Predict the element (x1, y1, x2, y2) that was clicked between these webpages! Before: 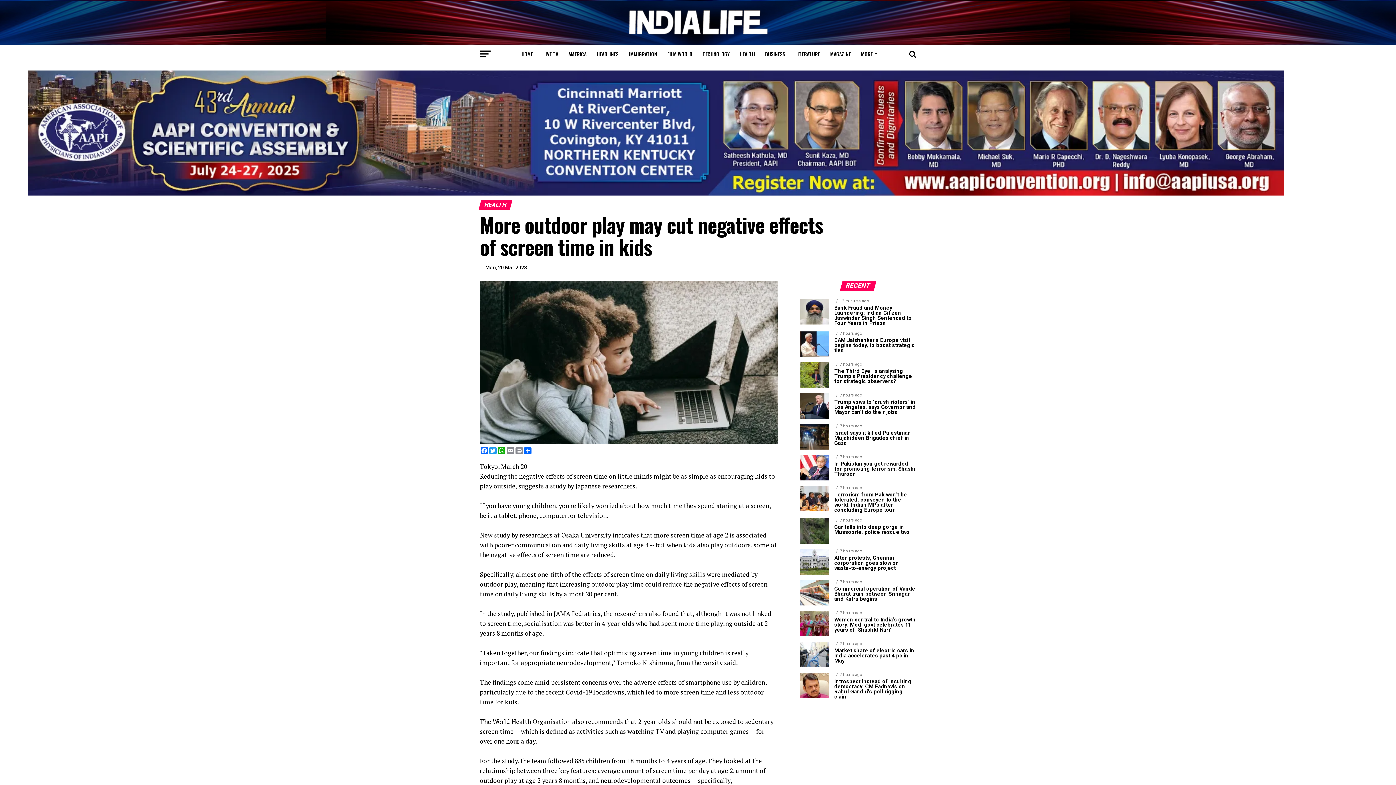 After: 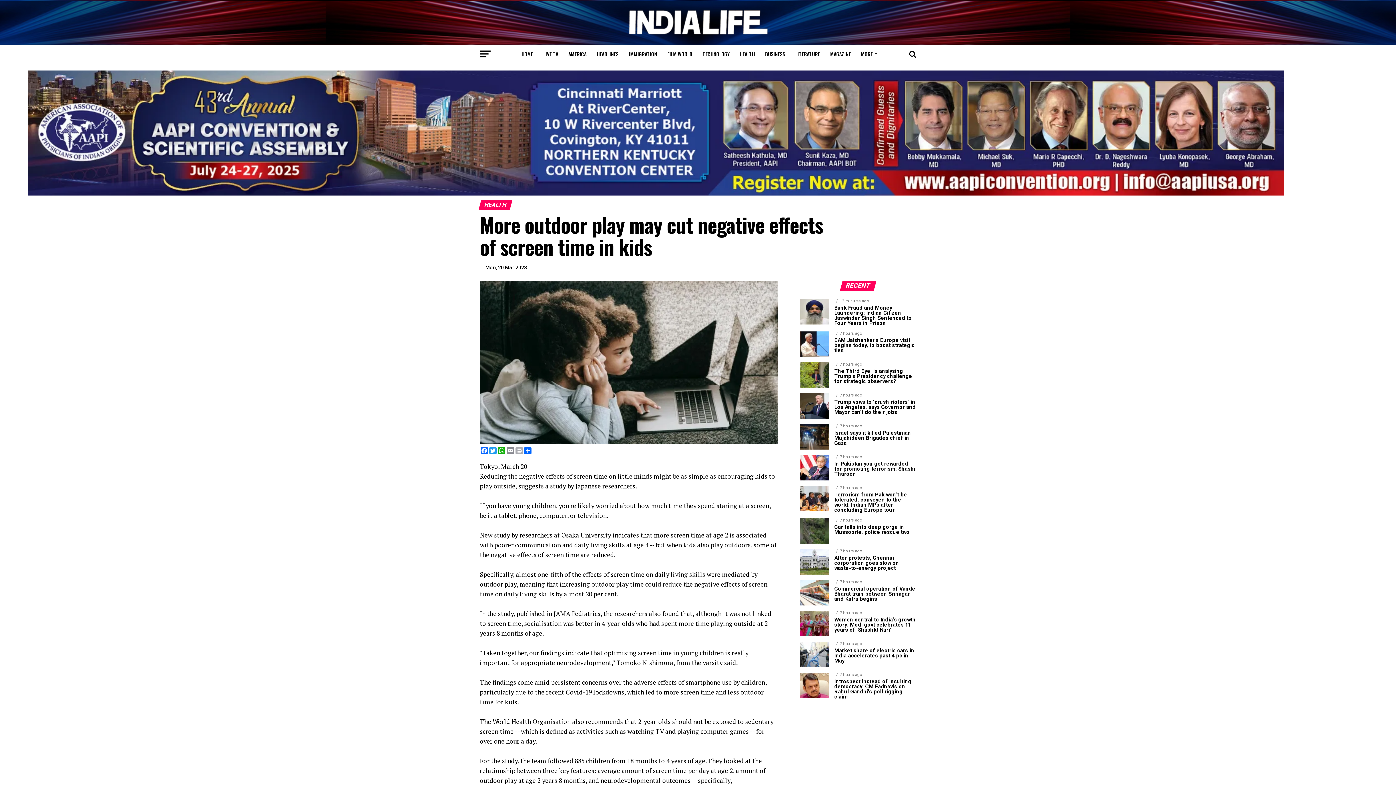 Action: label: Print bbox: (514, 447, 523, 454)